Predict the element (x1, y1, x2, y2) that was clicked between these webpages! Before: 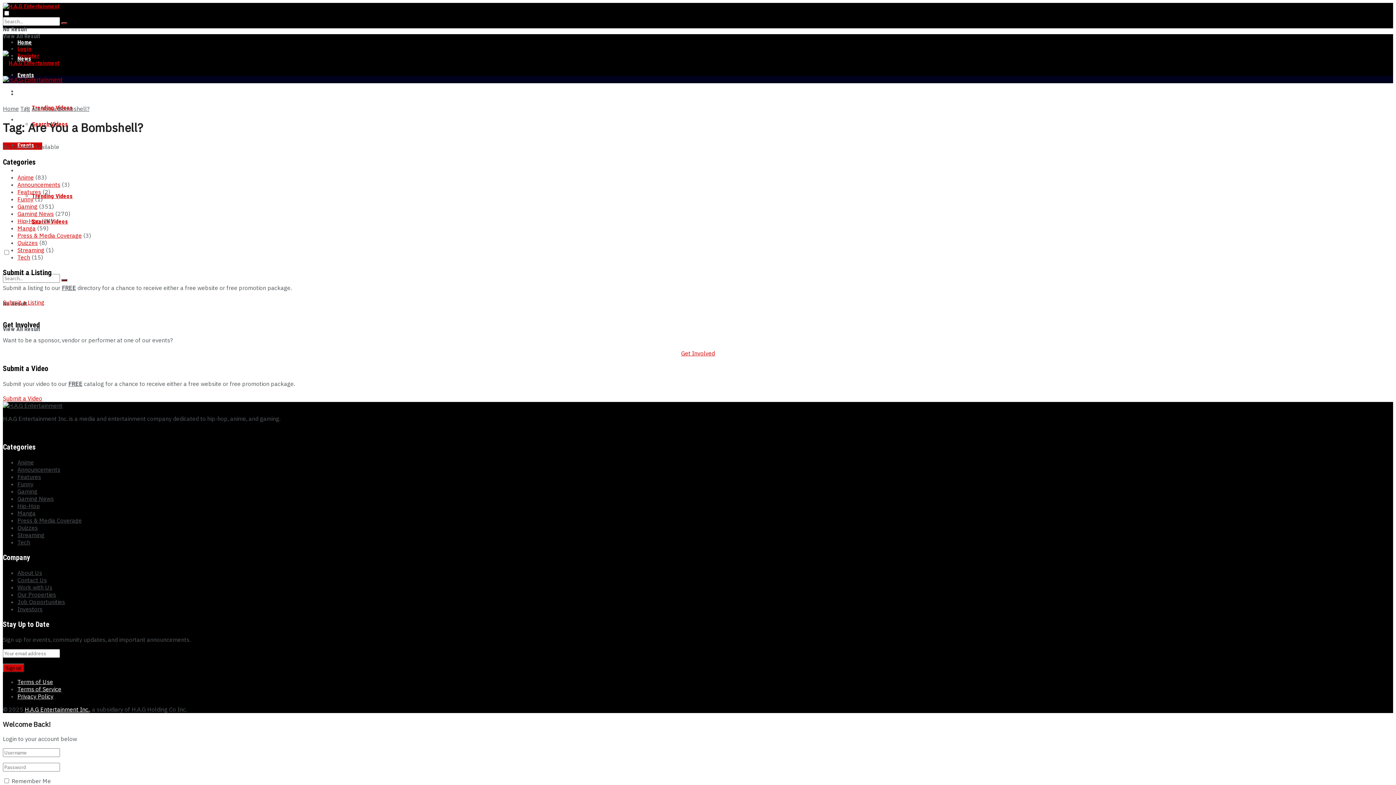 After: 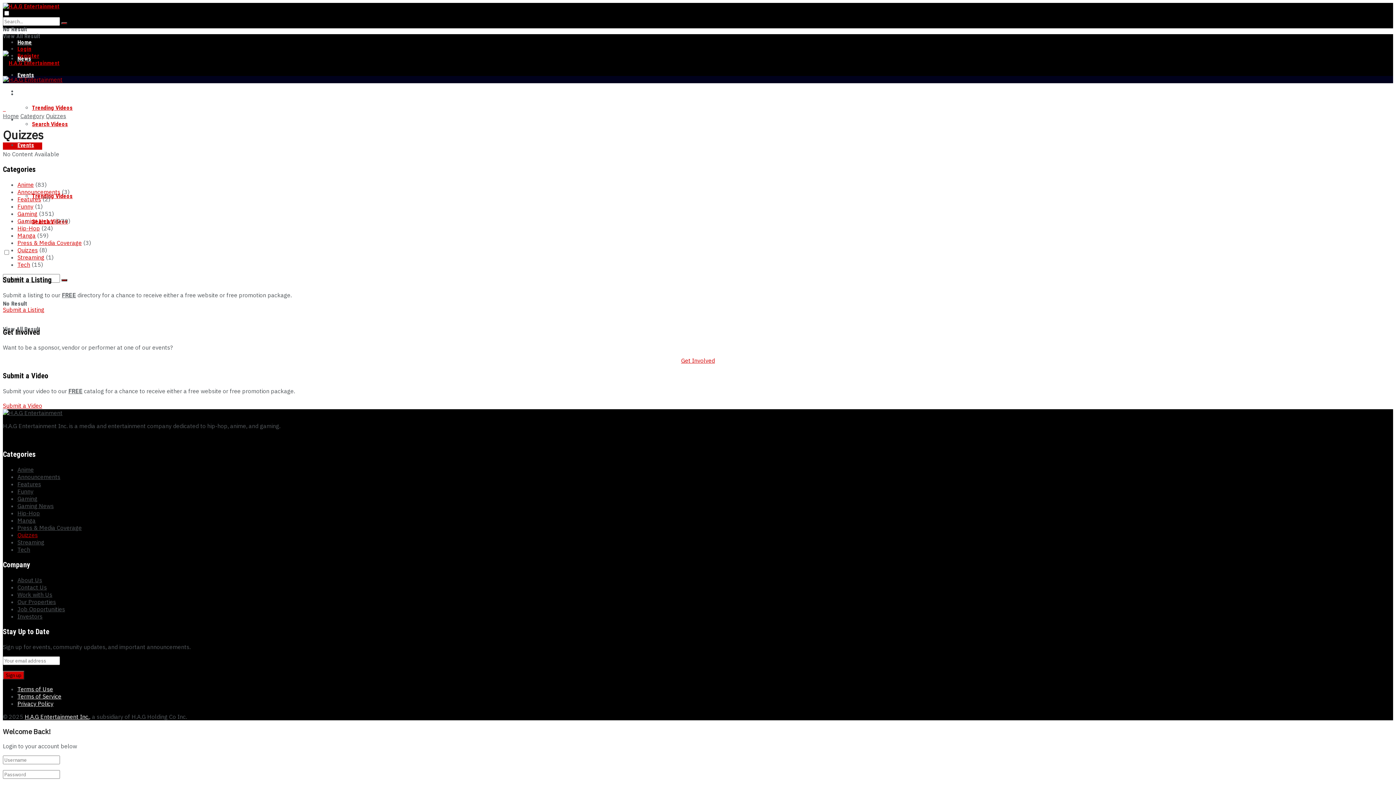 Action: bbox: (17, 239, 37, 246) label: Quizzes